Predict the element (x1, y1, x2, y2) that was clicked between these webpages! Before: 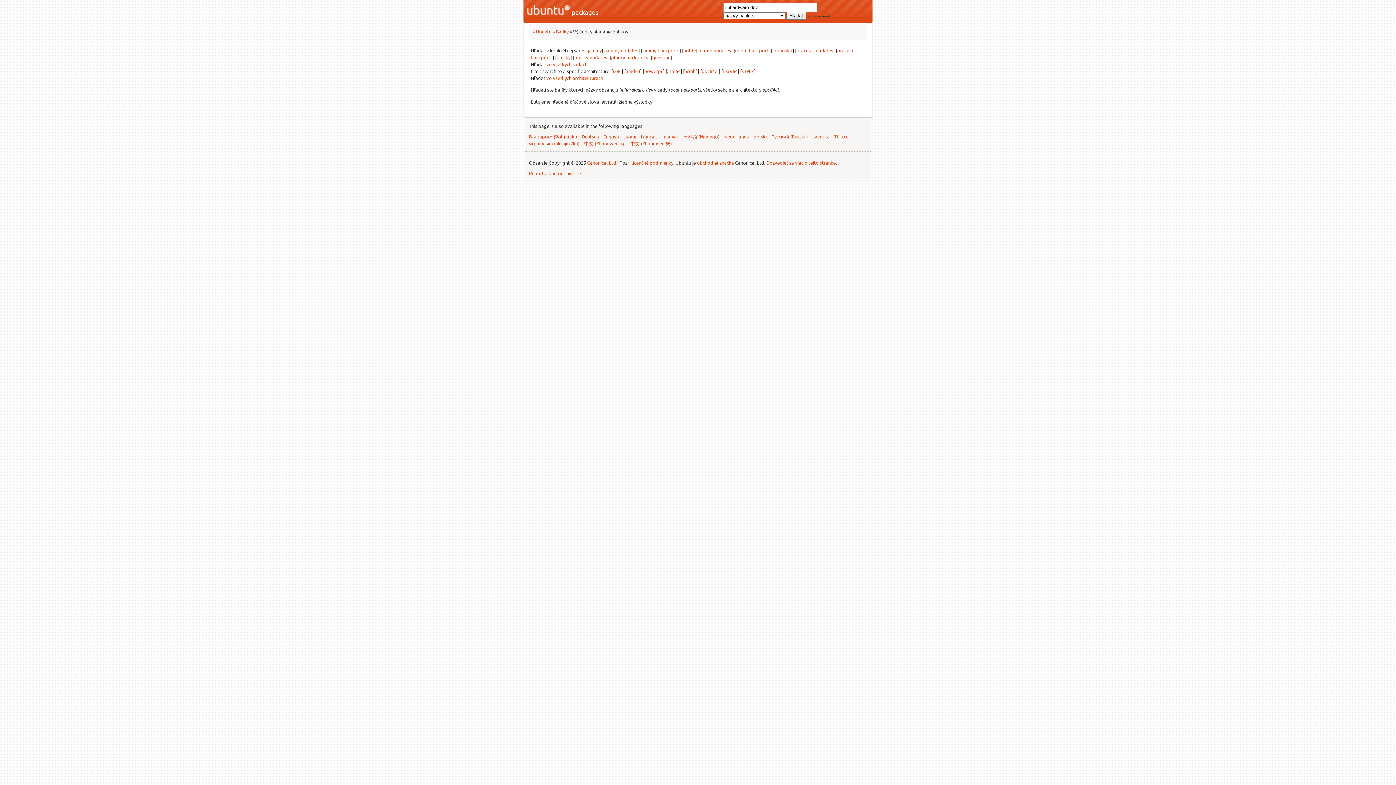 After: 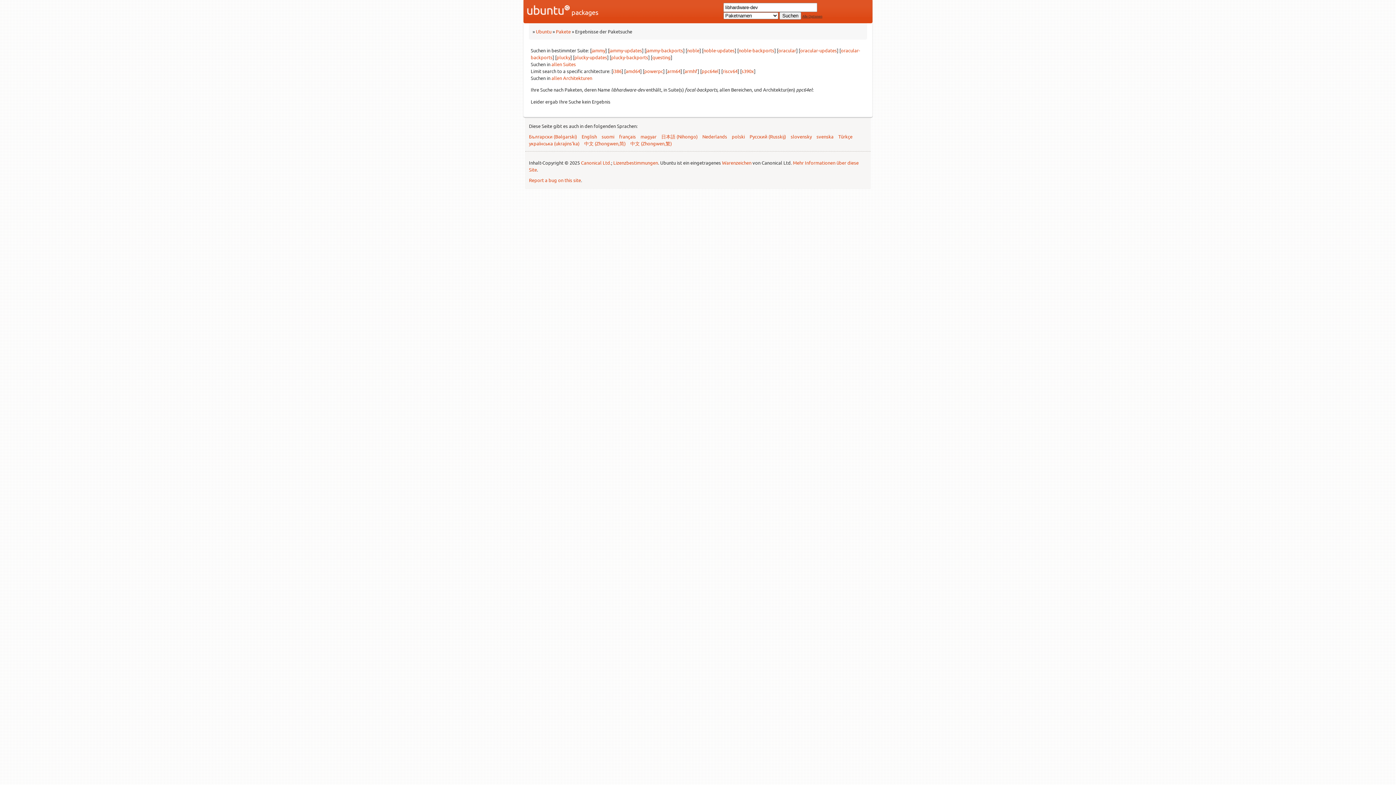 Action: bbox: (581, 133, 598, 139) label: Deutsch